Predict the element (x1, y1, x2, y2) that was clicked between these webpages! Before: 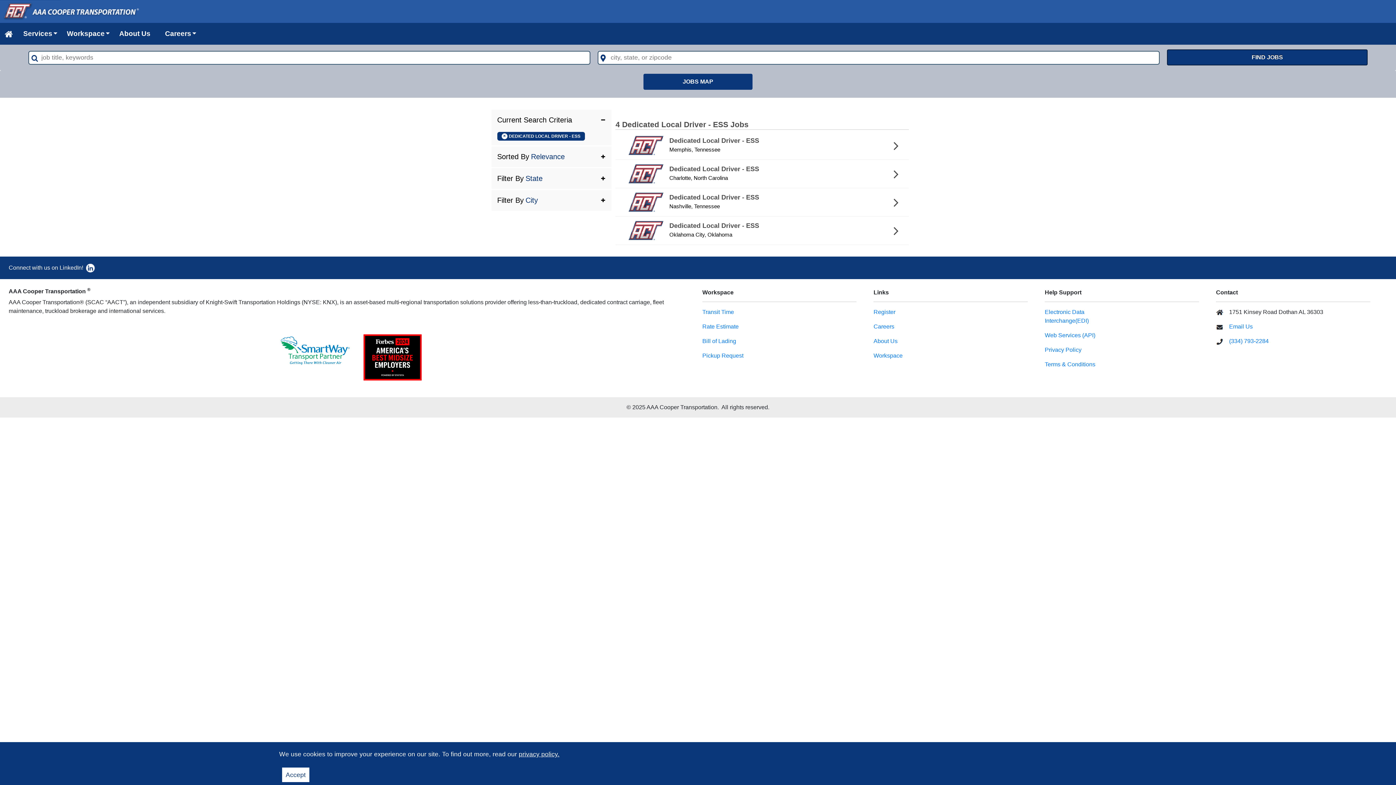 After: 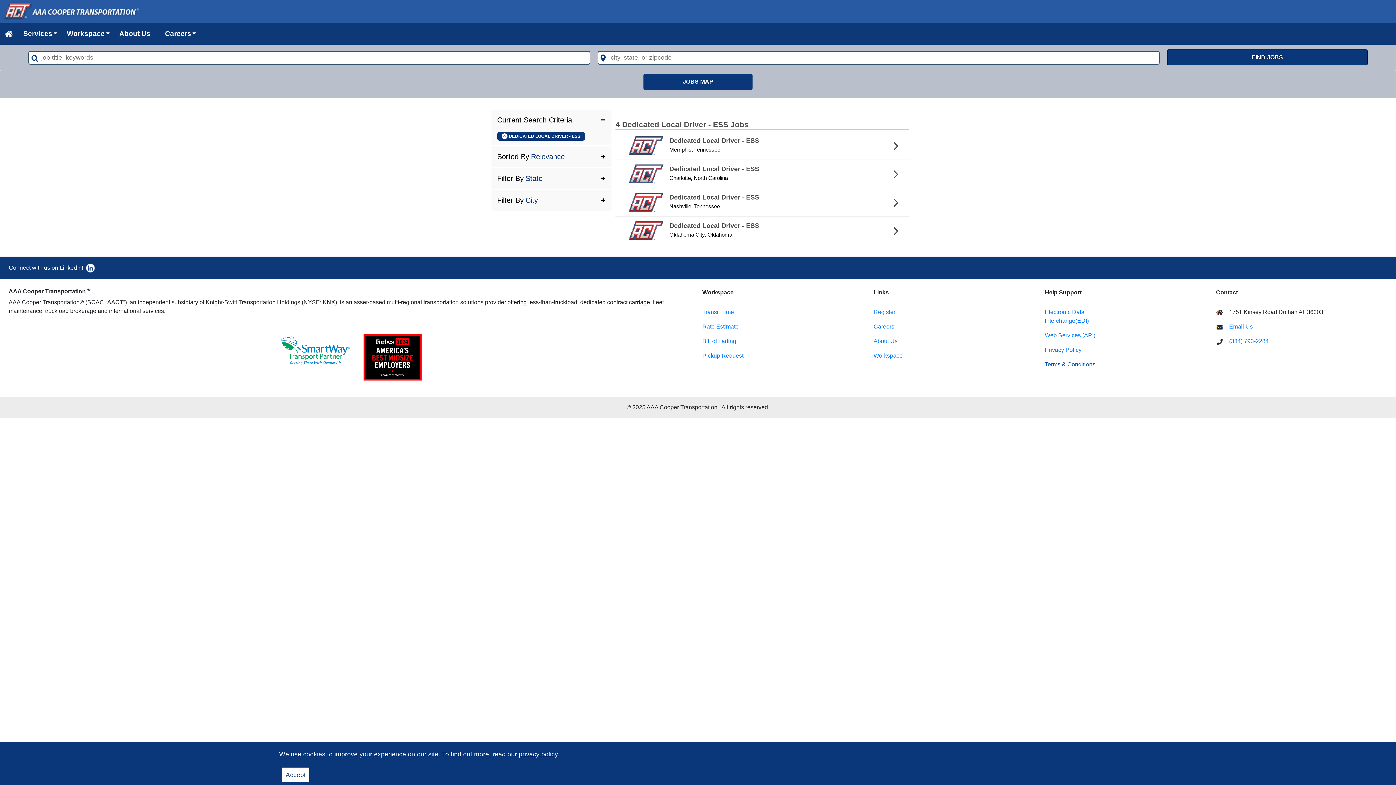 Action: bbox: (1045, 361, 1095, 367) label: Terms & Conditions